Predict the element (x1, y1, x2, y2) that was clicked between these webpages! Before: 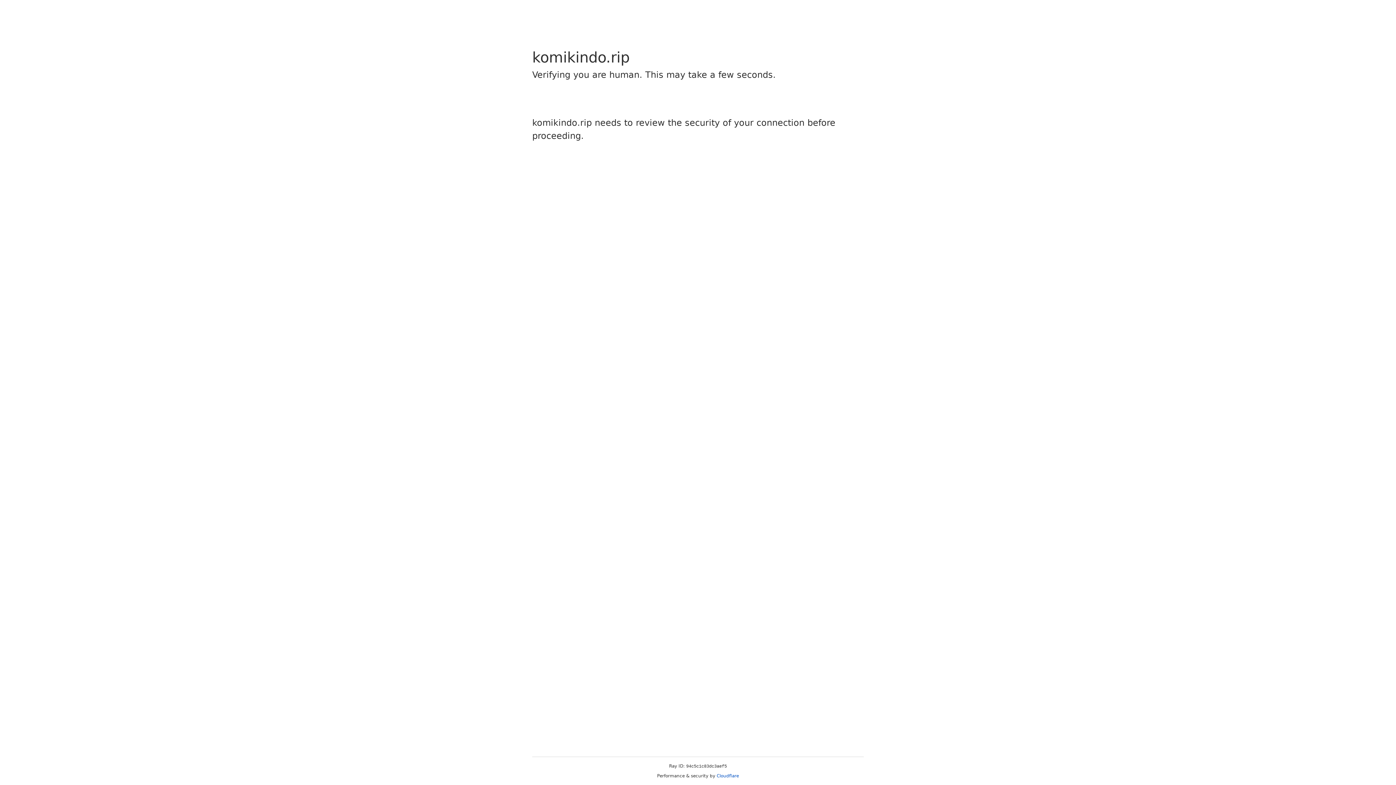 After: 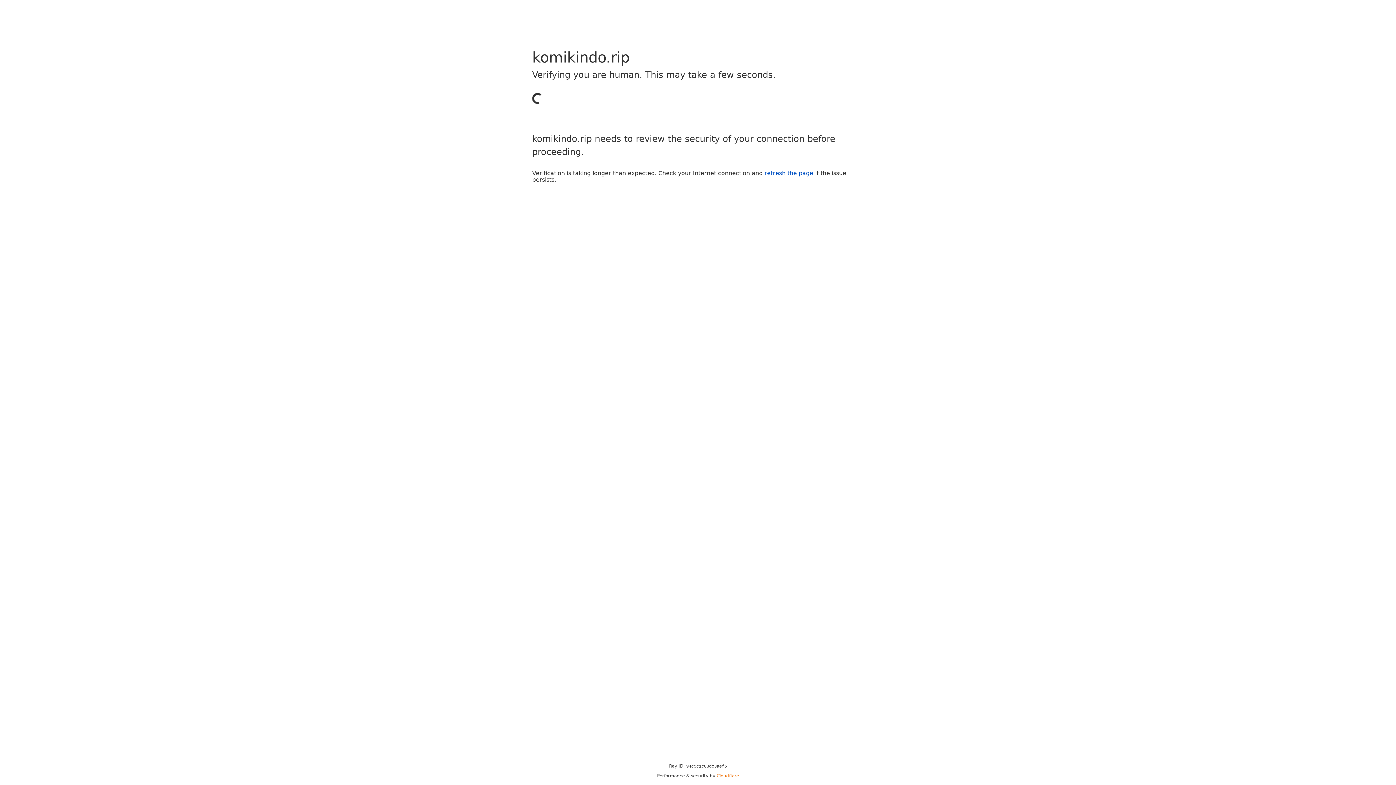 Action: bbox: (716, 773, 739, 778) label: Cloudflare